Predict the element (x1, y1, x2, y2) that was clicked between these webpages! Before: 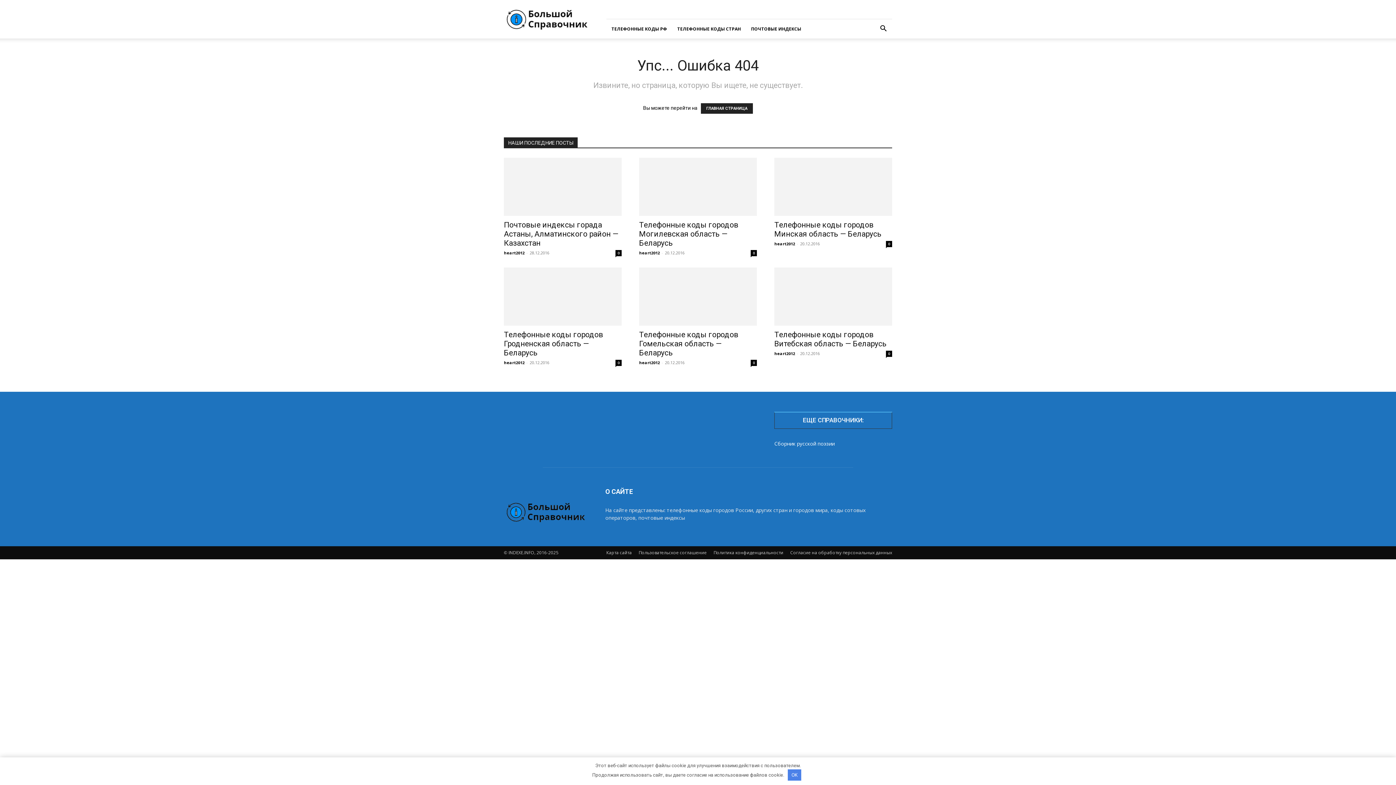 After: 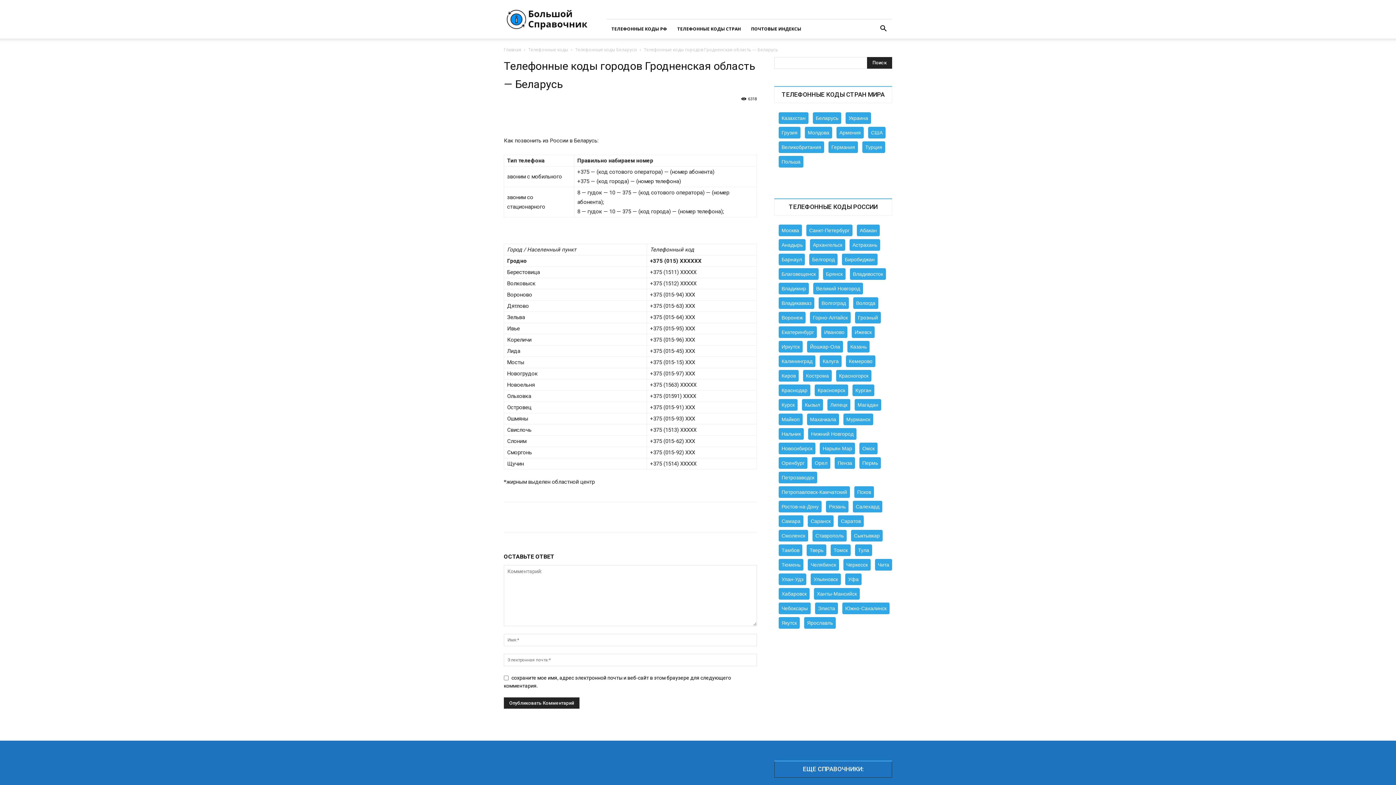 Action: bbox: (504, 330, 603, 357) label: Телефонные коды городов Гродненская область — Беларусь